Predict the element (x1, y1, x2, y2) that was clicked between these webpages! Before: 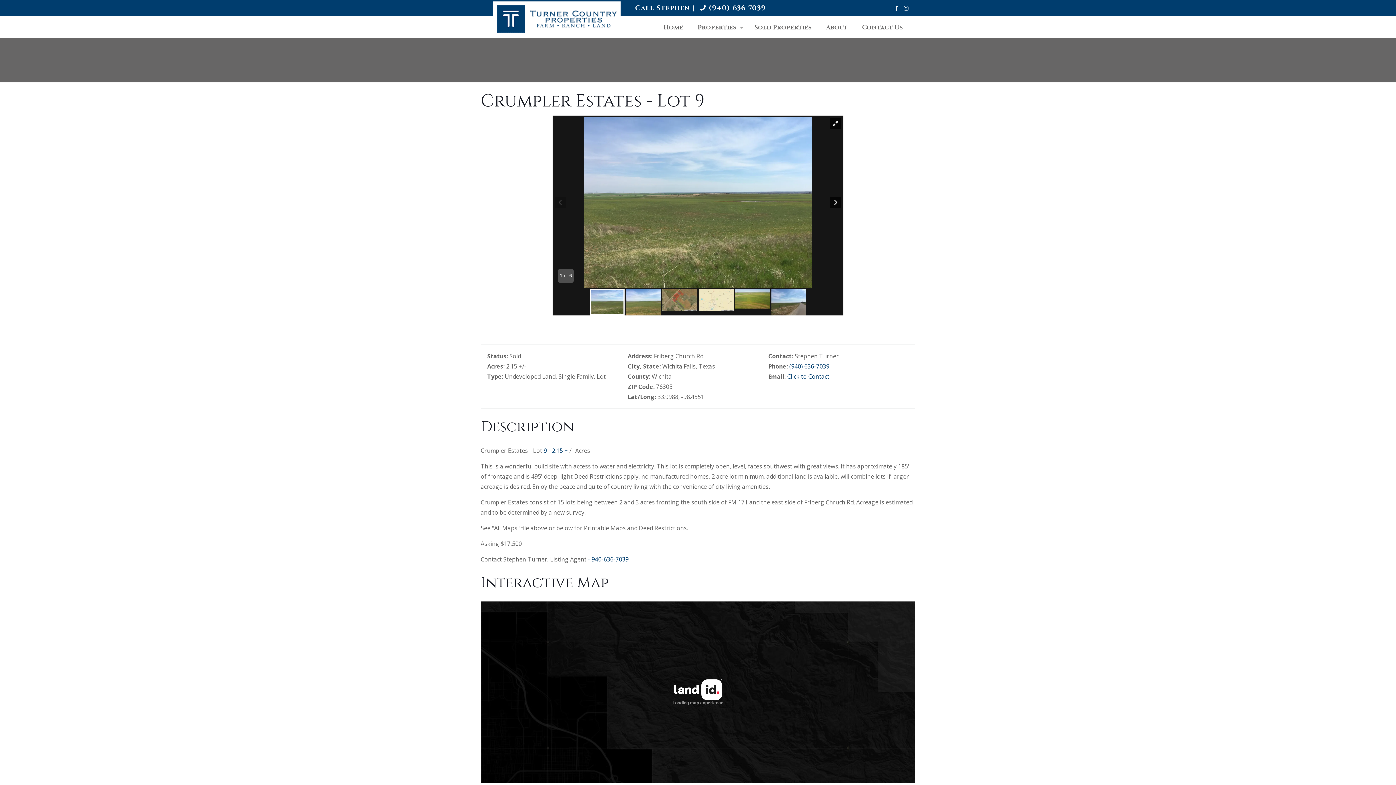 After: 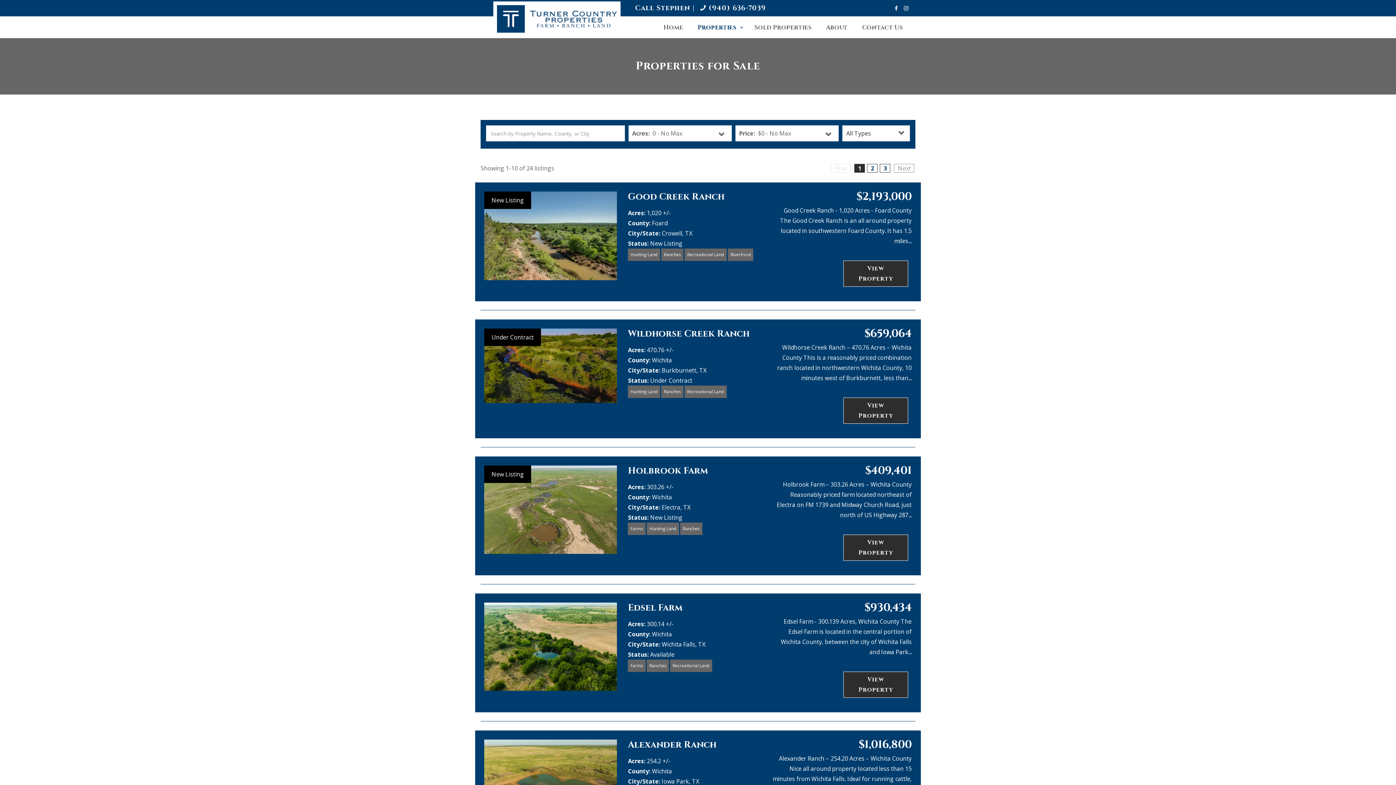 Action: bbox: (690, 16, 747, 38) label: Properties